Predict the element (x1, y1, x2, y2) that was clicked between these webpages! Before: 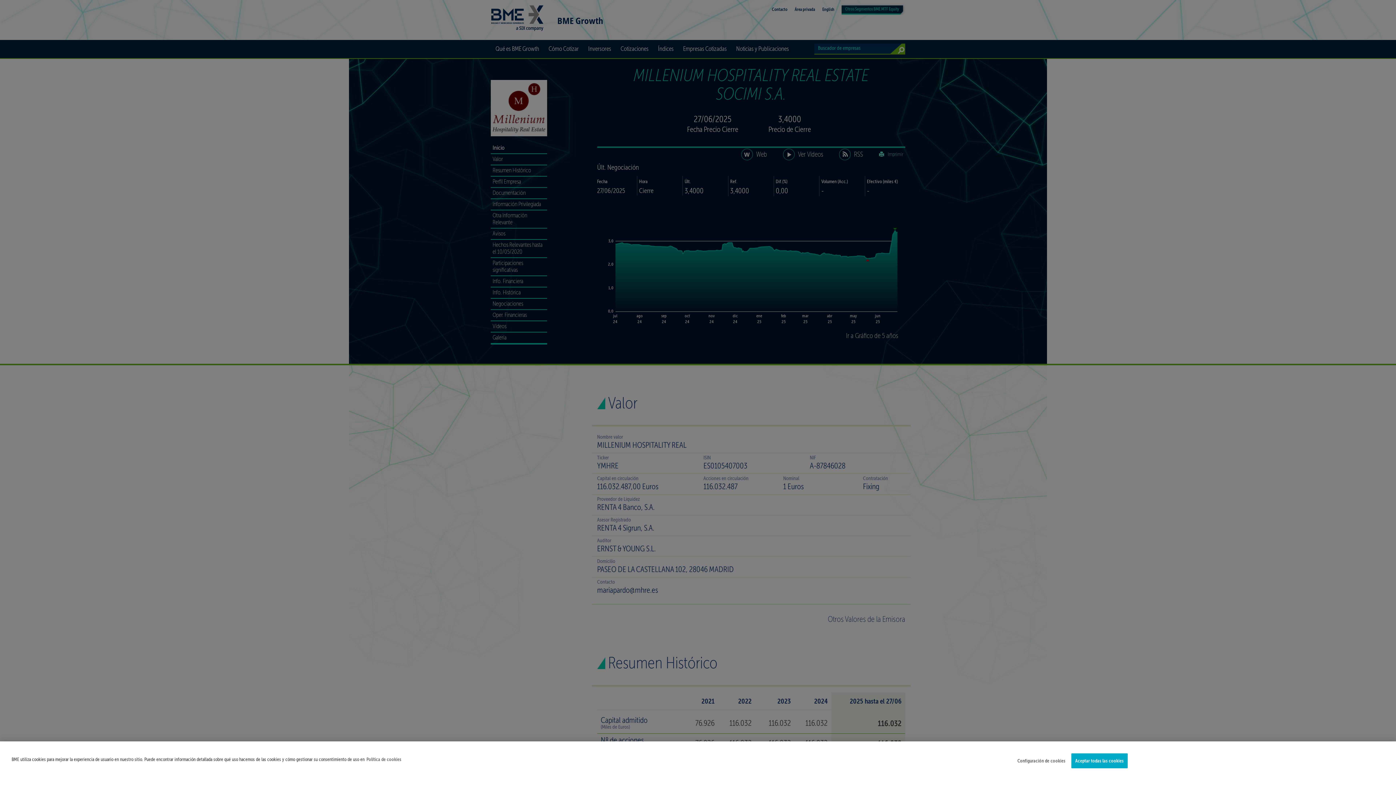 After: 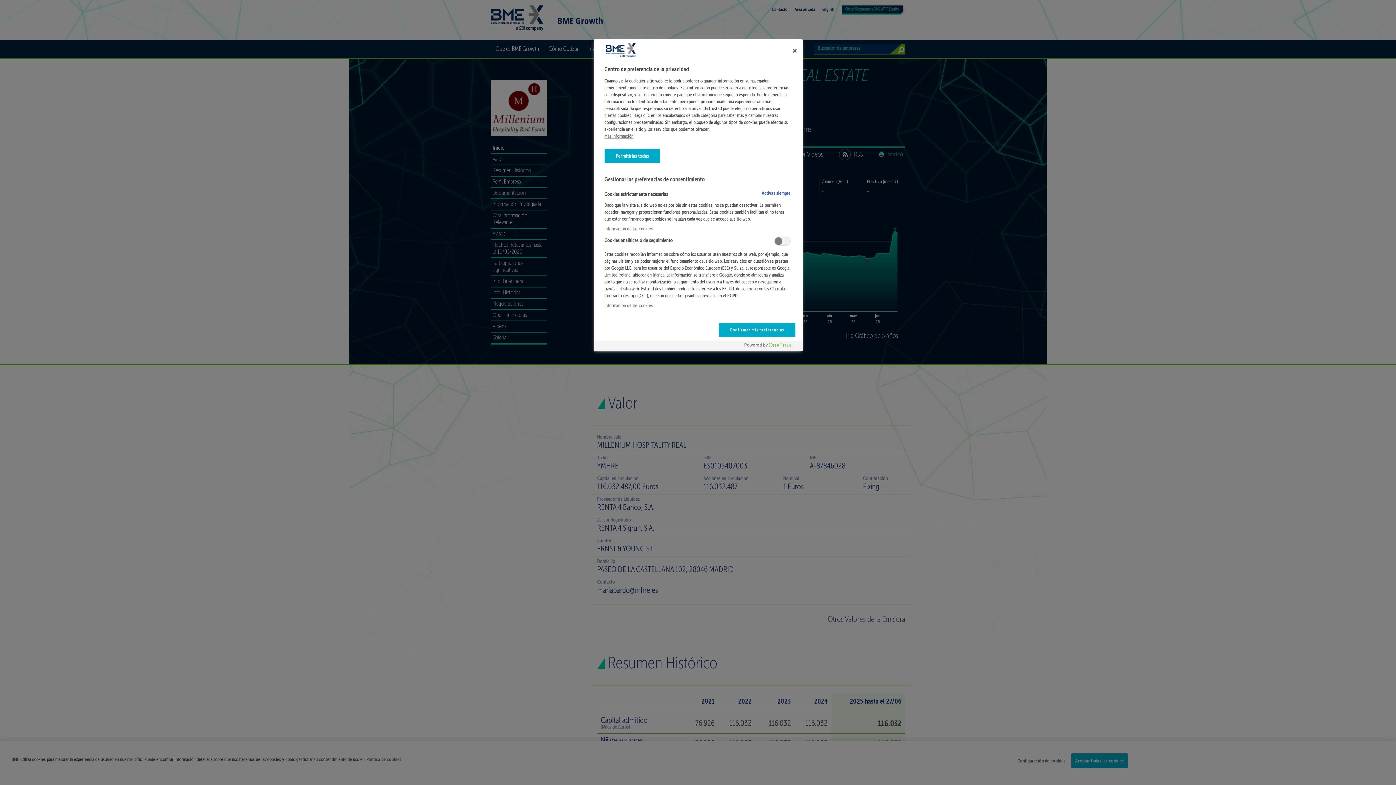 Action: label: Configuración de cookies bbox: (1017, 754, 1065, 768)